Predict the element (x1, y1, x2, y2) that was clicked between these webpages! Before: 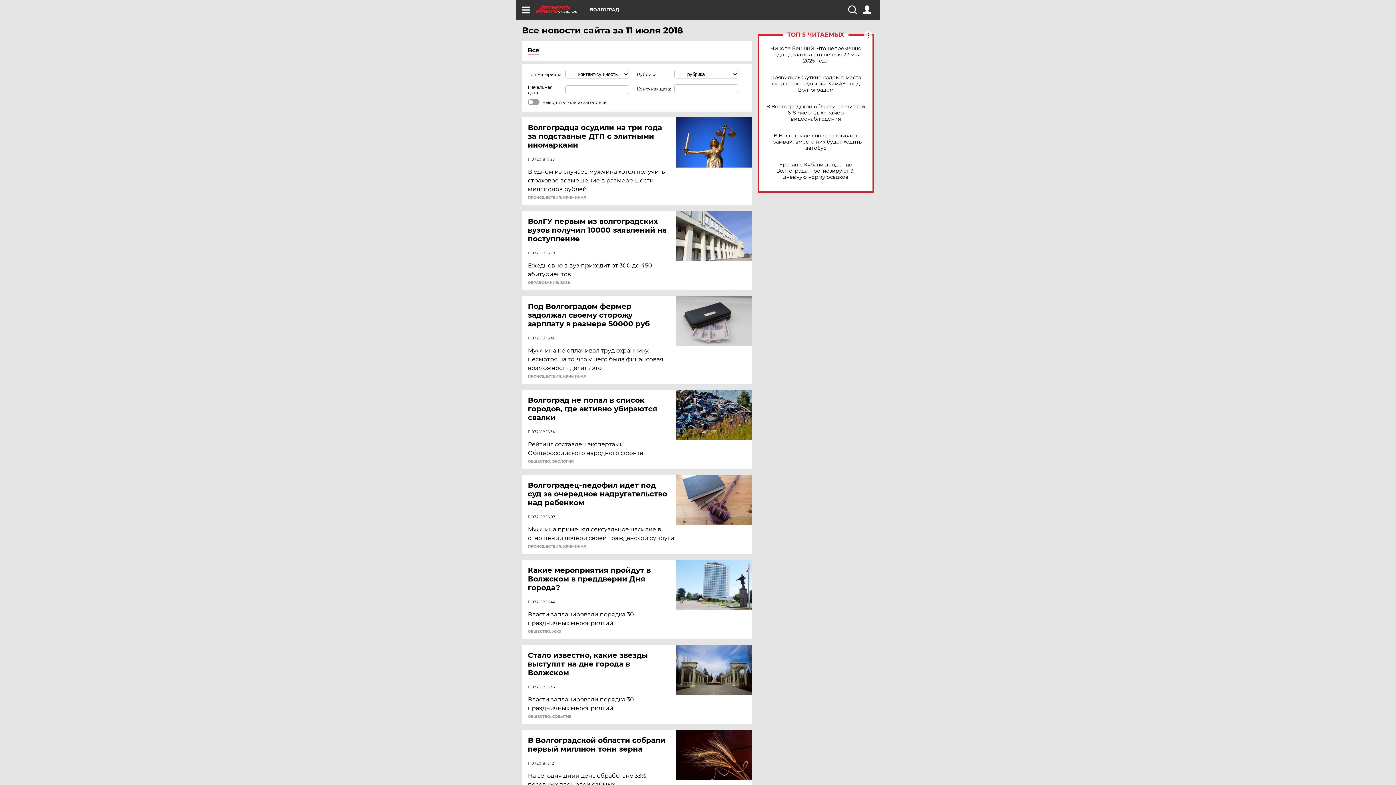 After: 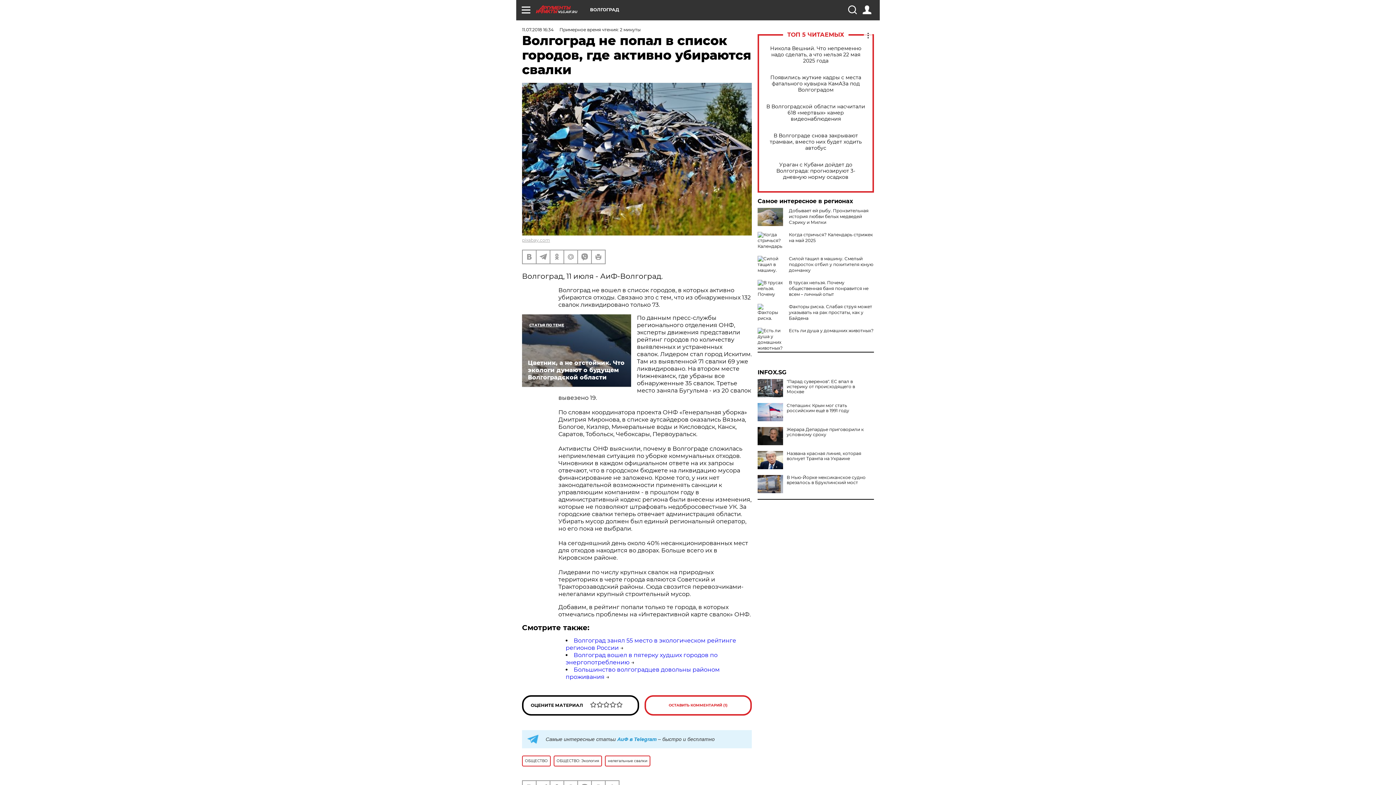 Action: label: Волгоград не попал в список городов, где активно убираются свалки bbox: (528, 396, 677, 422)